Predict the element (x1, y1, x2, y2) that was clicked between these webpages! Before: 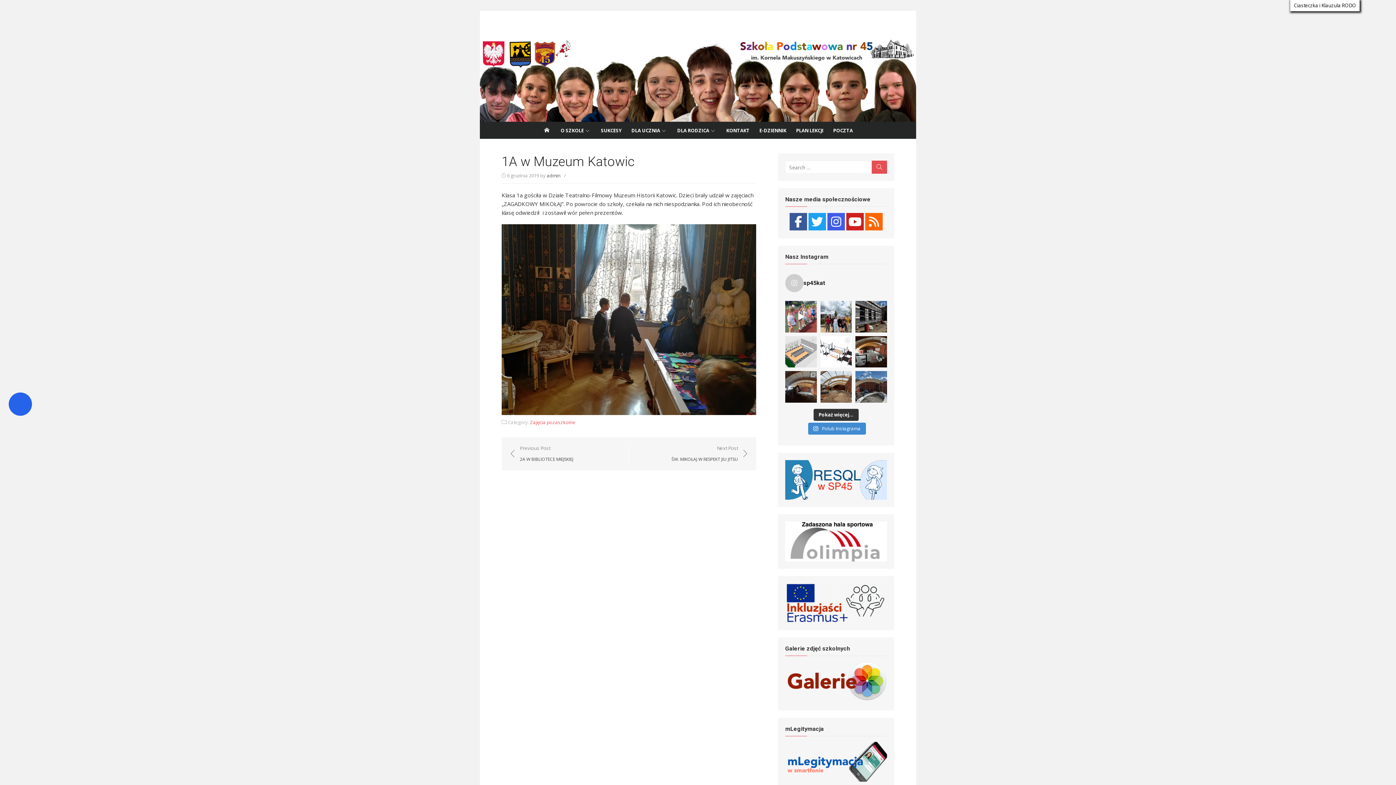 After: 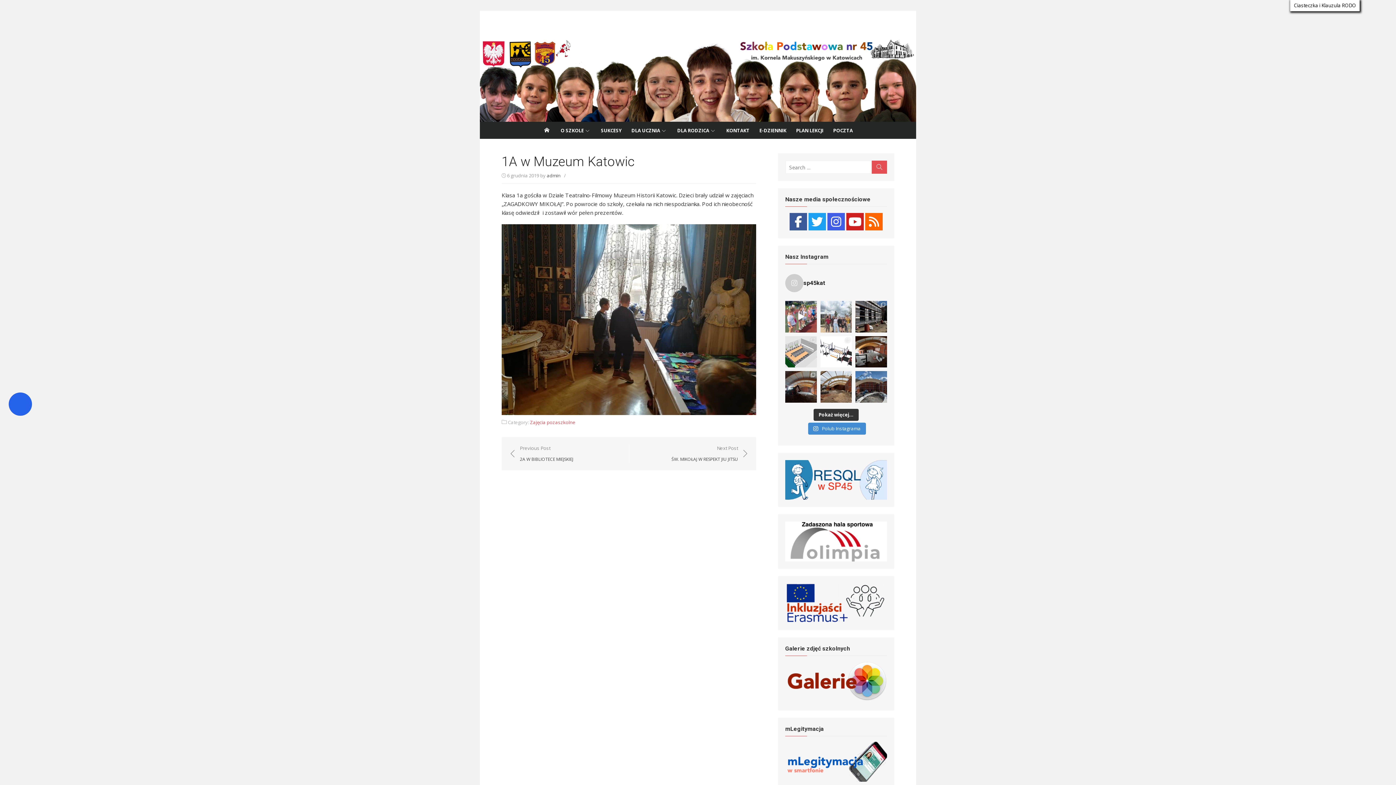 Action: bbox: (820, 301, 852, 332) label: 6b na wagarach z … dyrektorem 🙂